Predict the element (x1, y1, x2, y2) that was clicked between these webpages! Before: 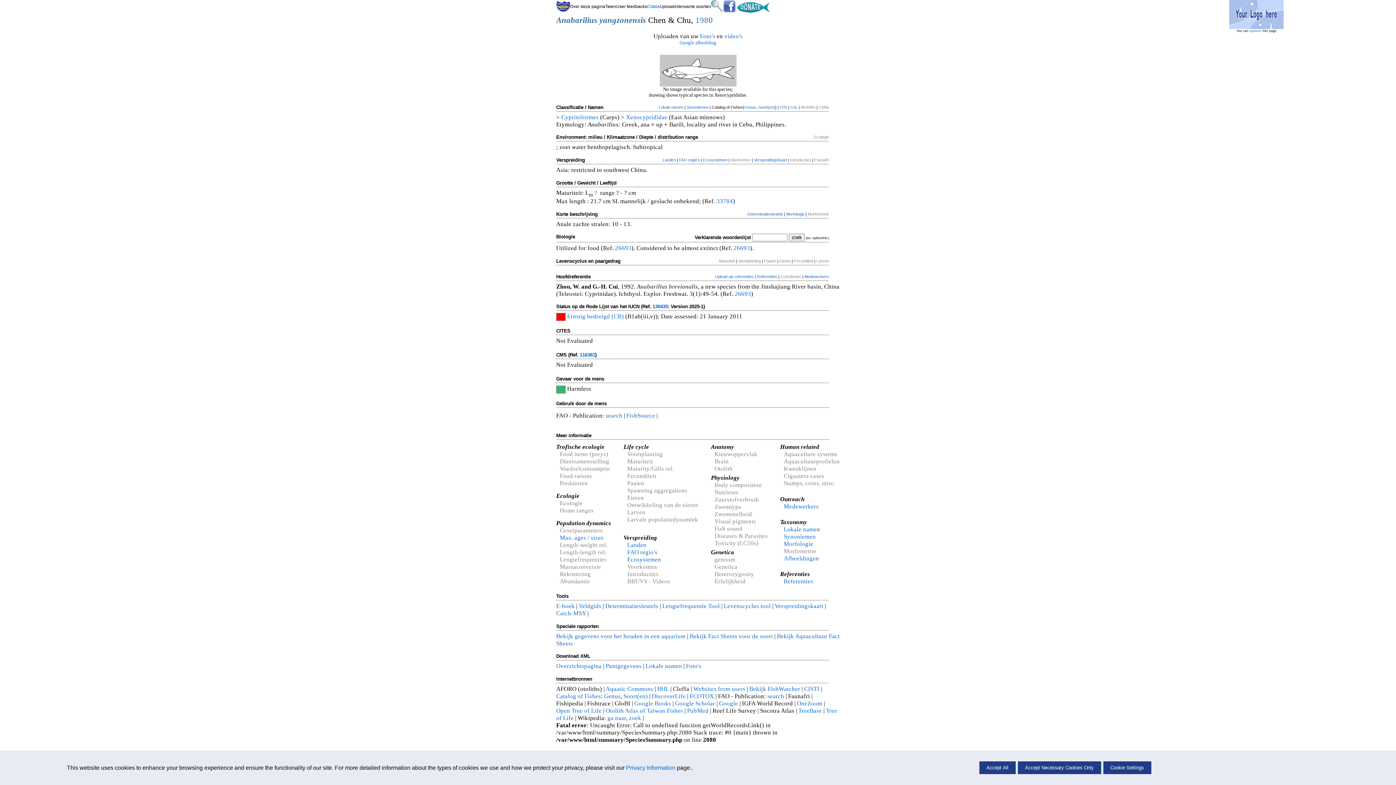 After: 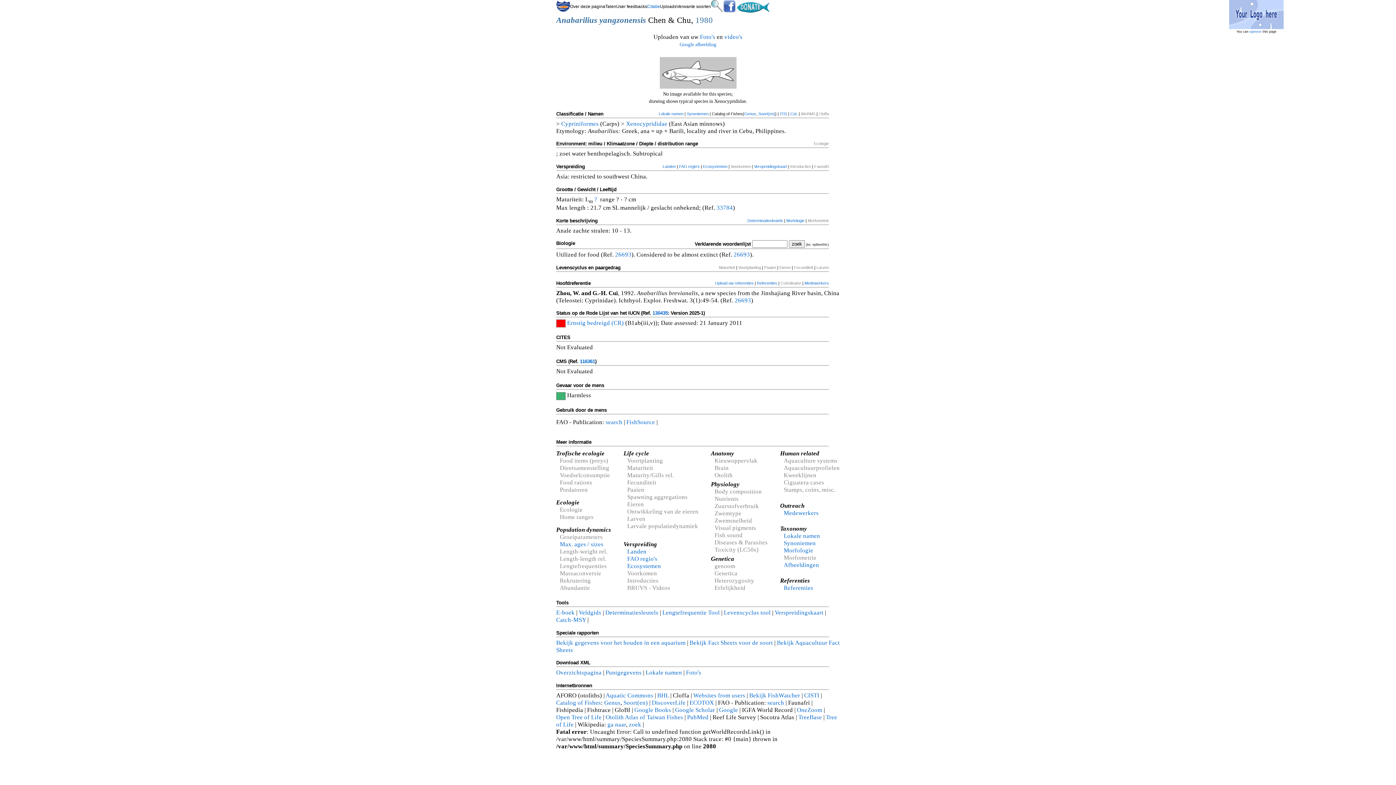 Action: bbox: (979, 761, 1015, 774) label: Accept All